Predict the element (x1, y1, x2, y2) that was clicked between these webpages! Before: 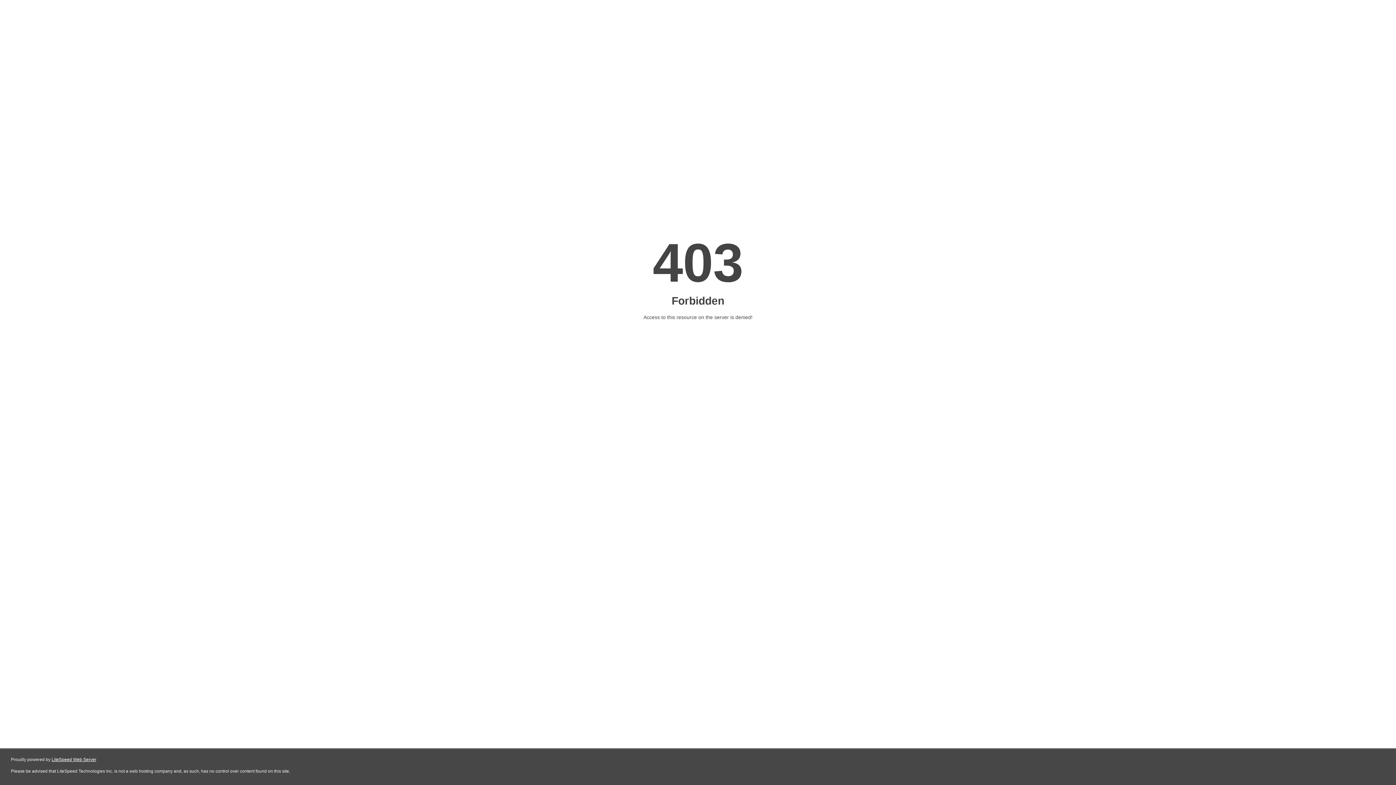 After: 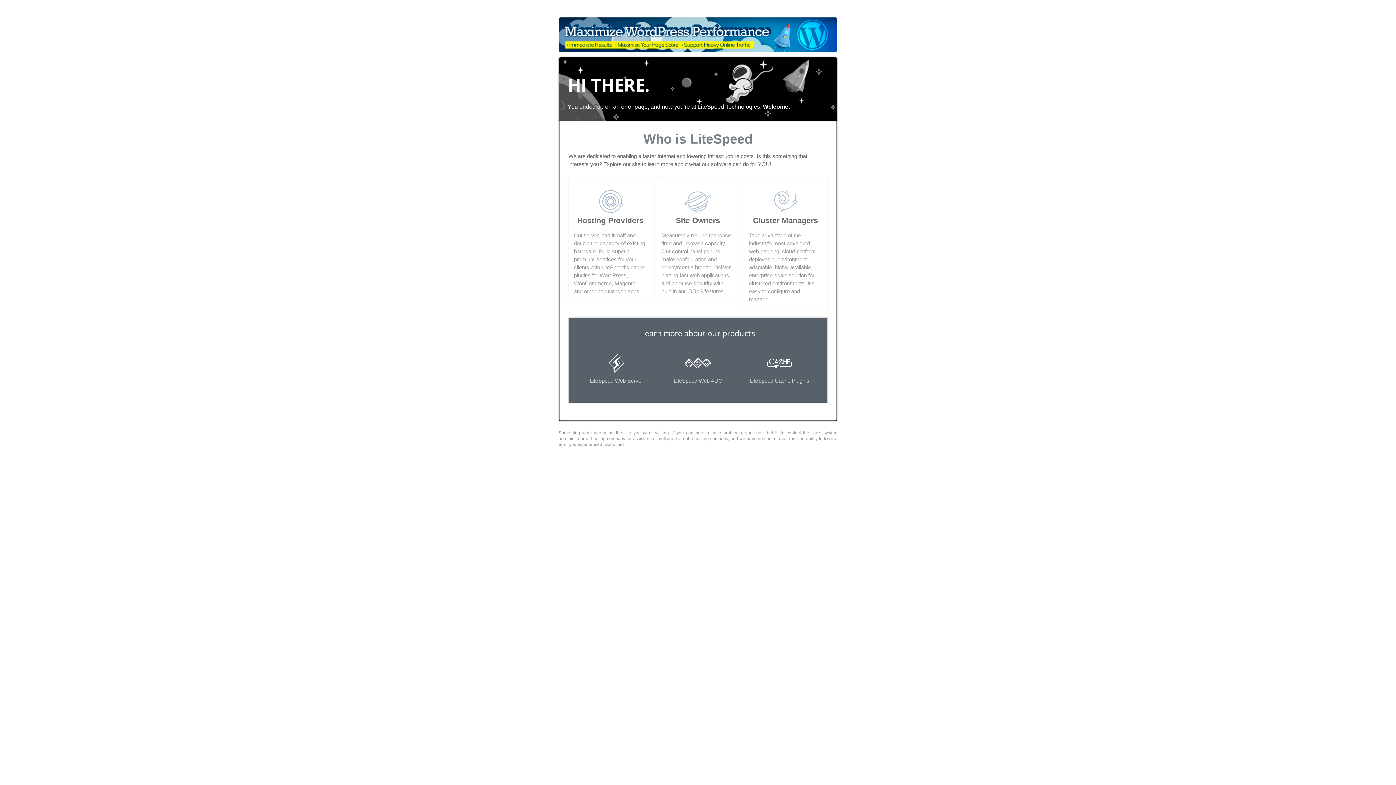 Action: label: LiteSpeed Web Server bbox: (51, 757, 96, 762)